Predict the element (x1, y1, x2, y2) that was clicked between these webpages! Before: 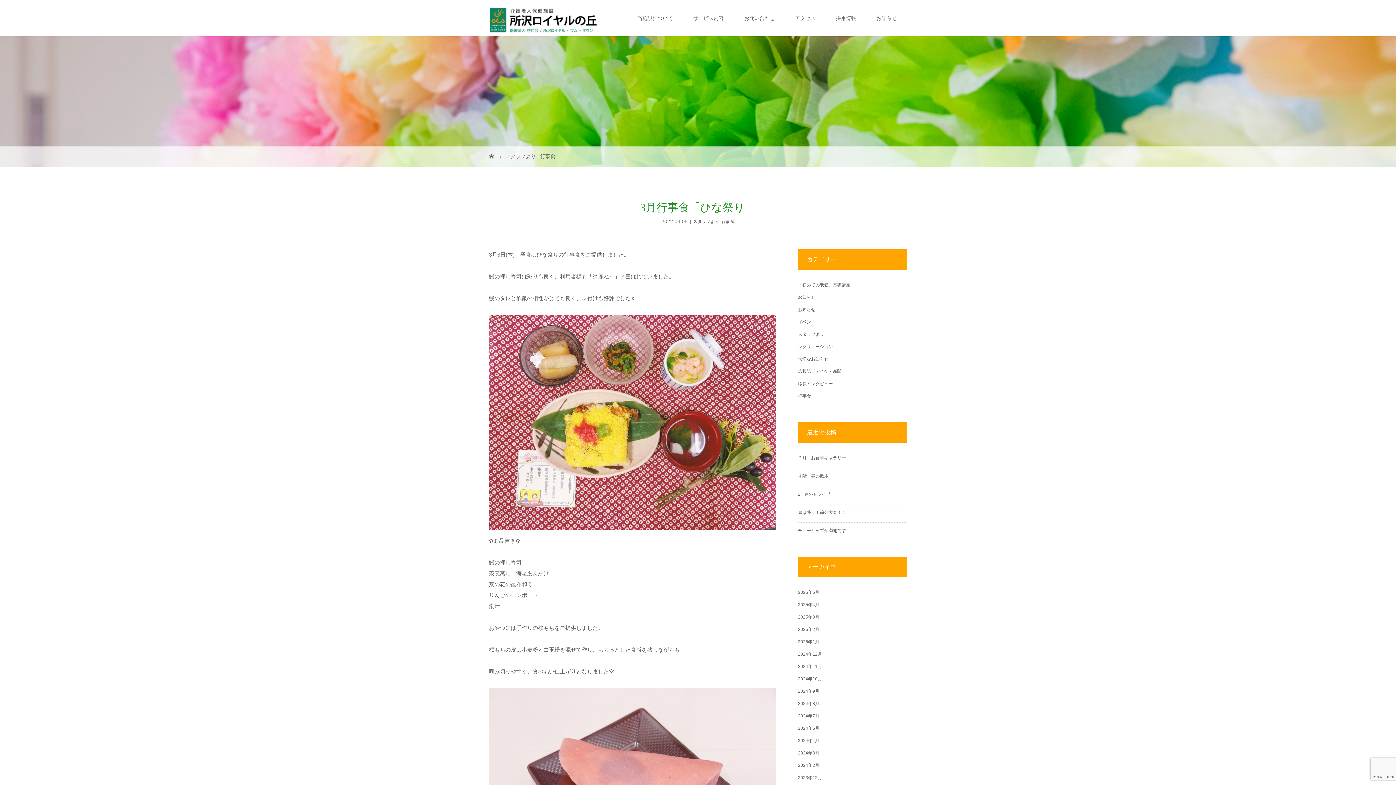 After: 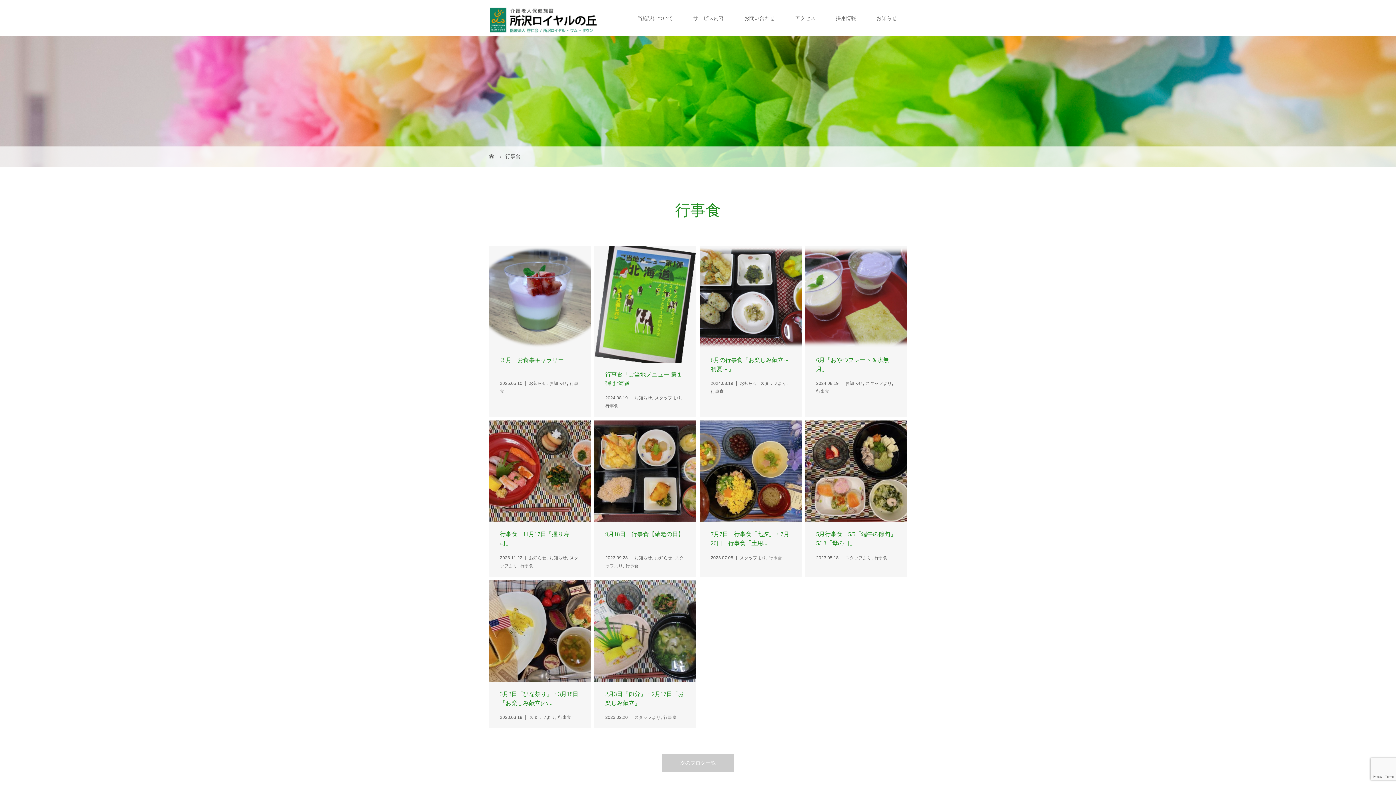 Action: label: 行事食 bbox: (798, 393, 811, 398)